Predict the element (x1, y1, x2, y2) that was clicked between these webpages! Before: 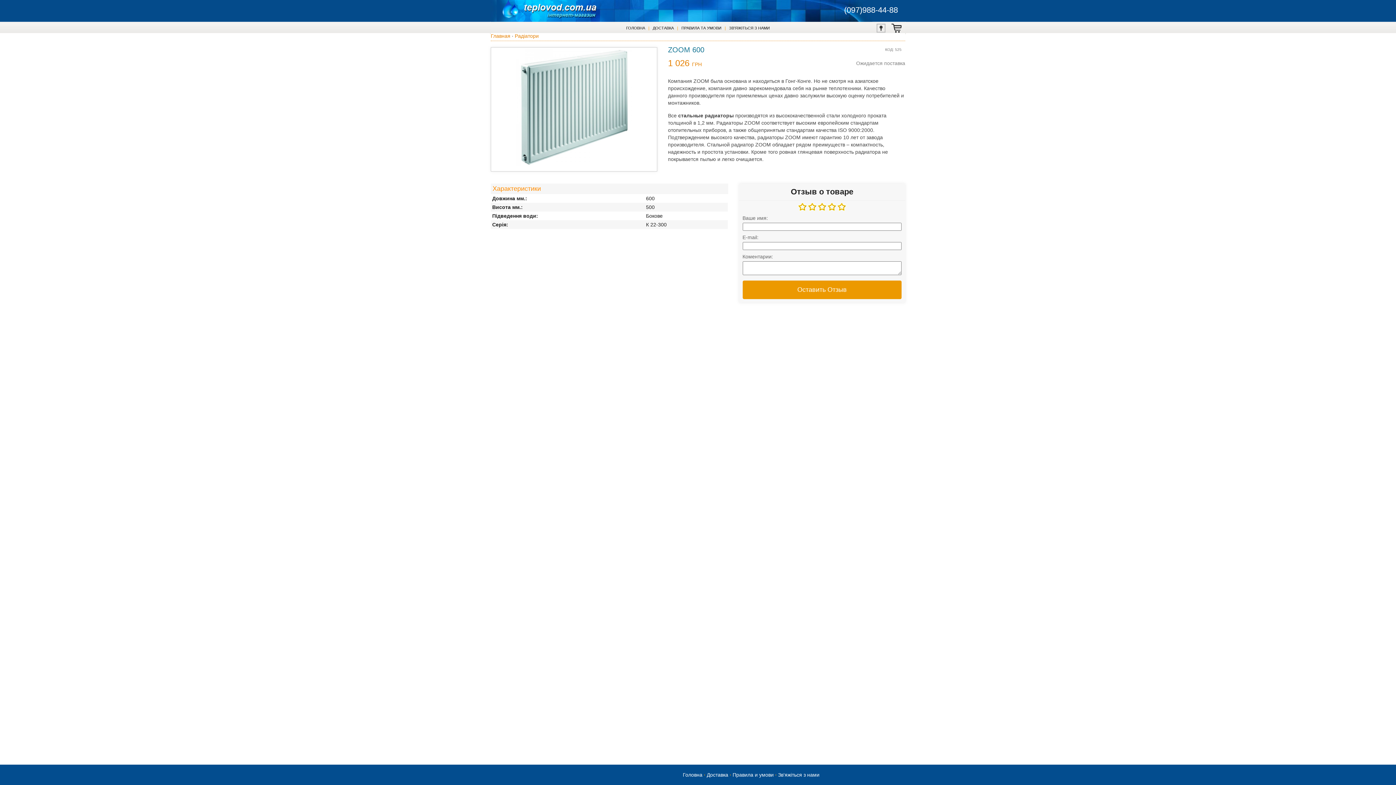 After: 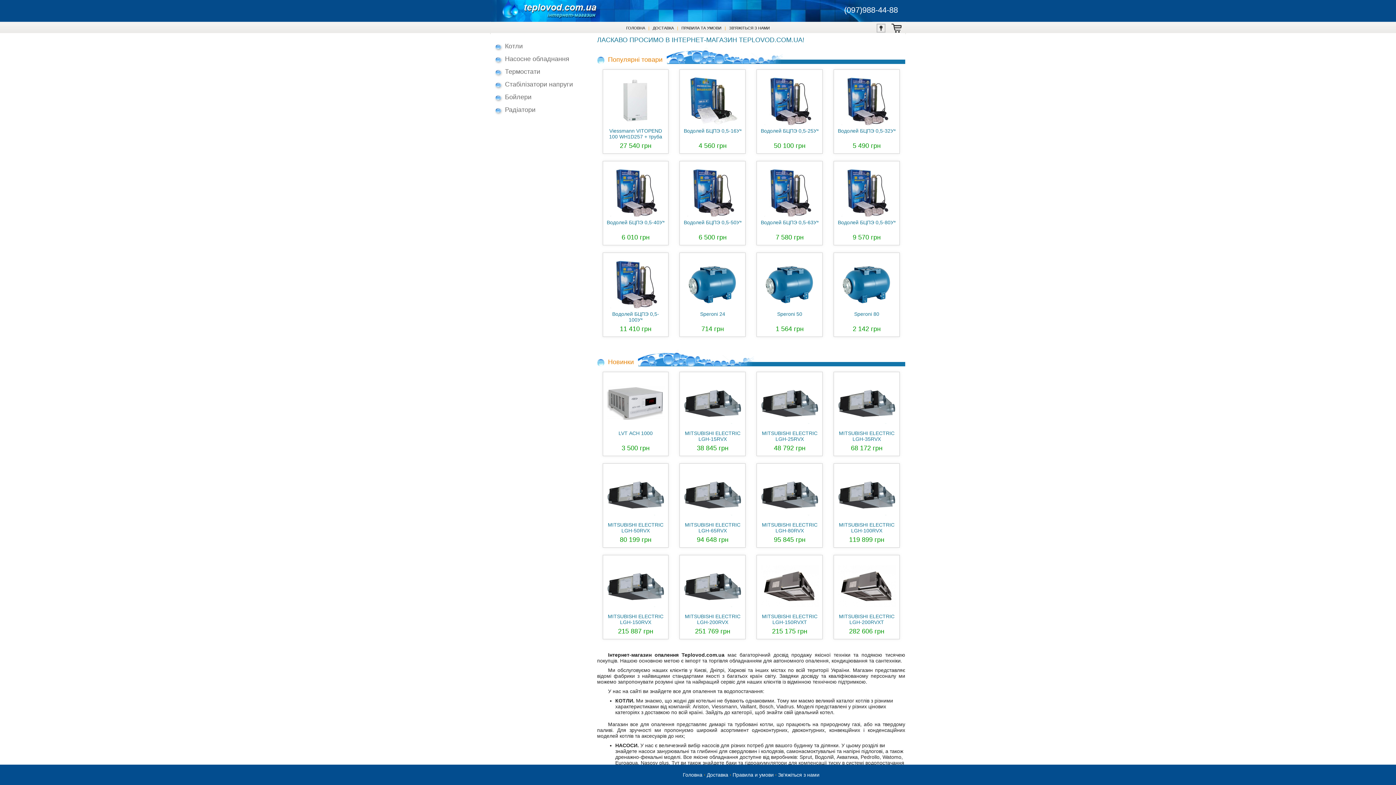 Action: bbox: (626, 25, 645, 30) label: ГОЛОВНА